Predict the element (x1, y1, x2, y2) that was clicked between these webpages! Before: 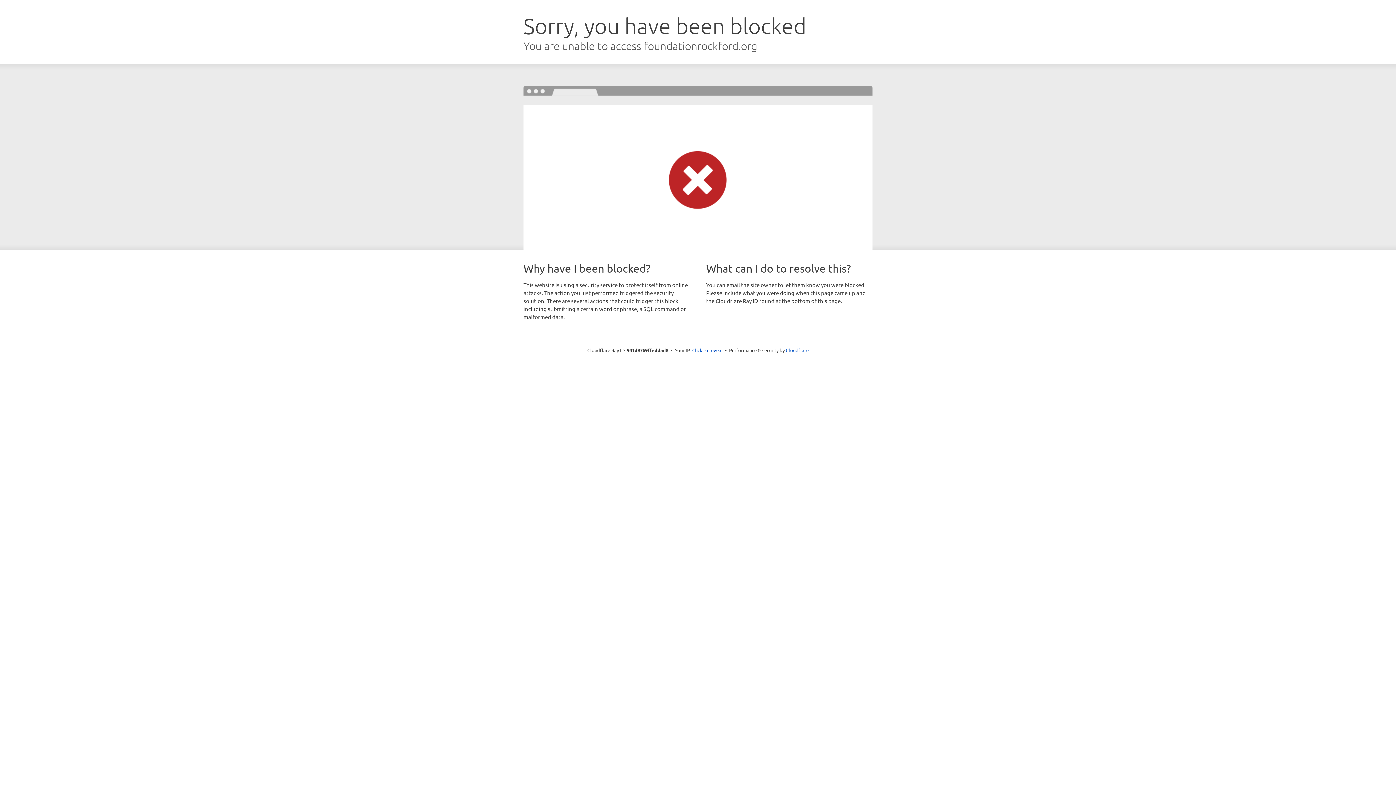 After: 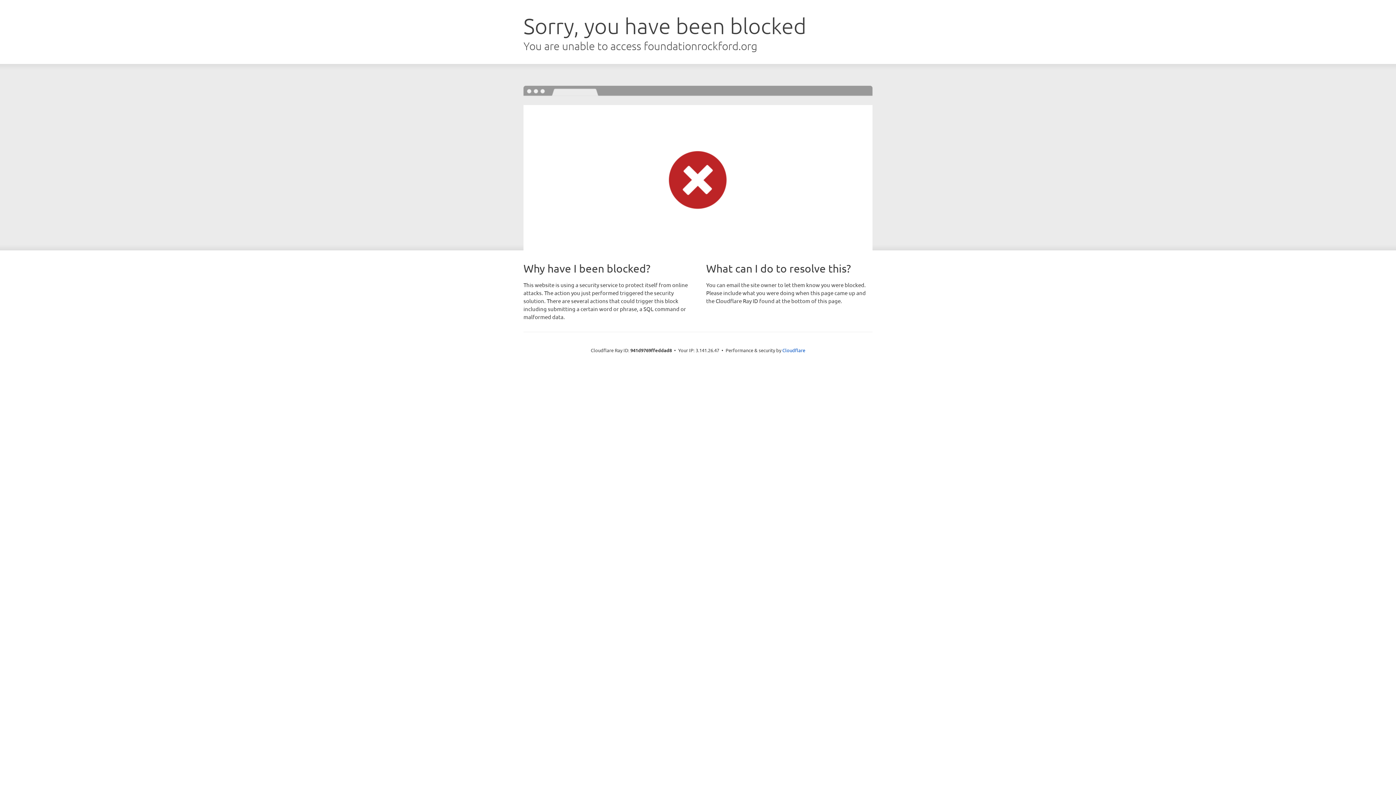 Action: bbox: (692, 346, 722, 353) label: Click to reveal